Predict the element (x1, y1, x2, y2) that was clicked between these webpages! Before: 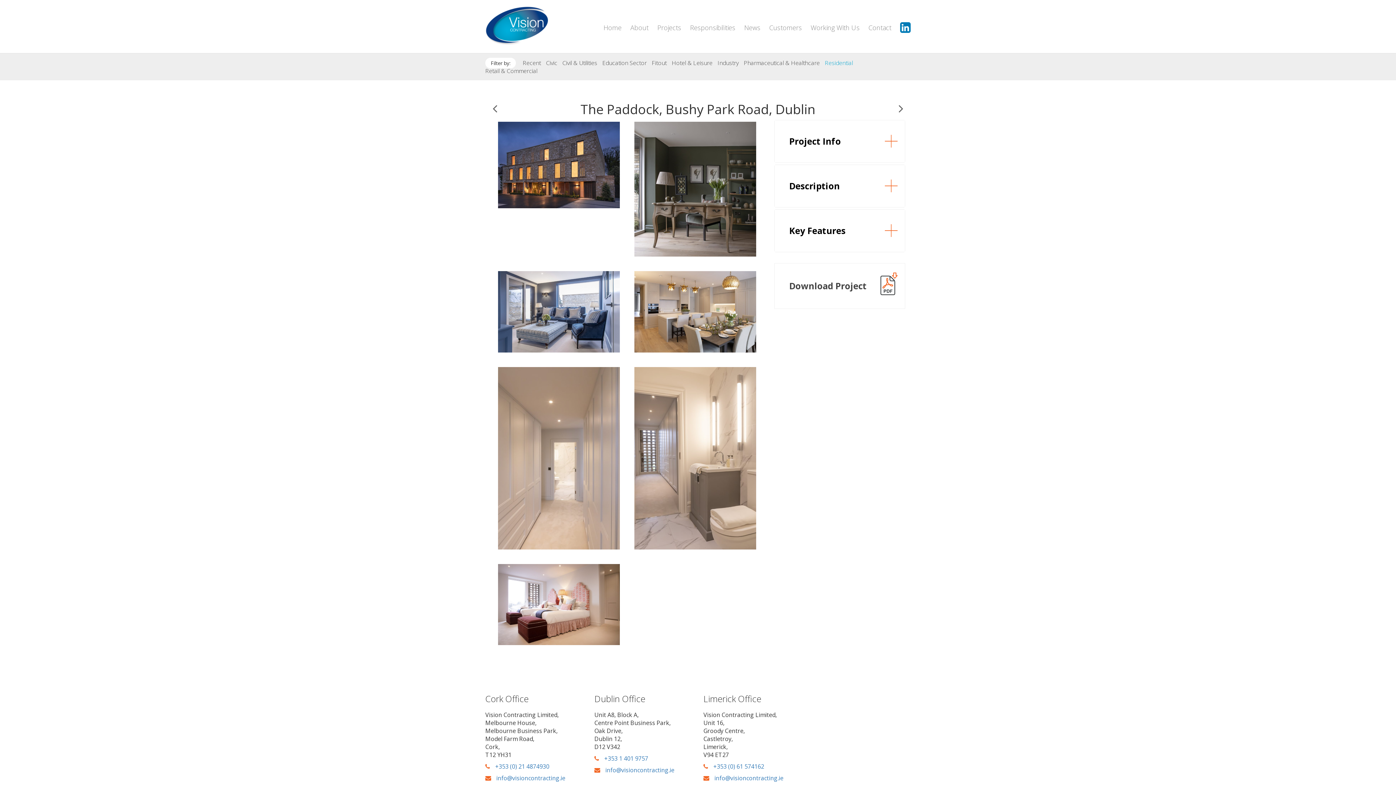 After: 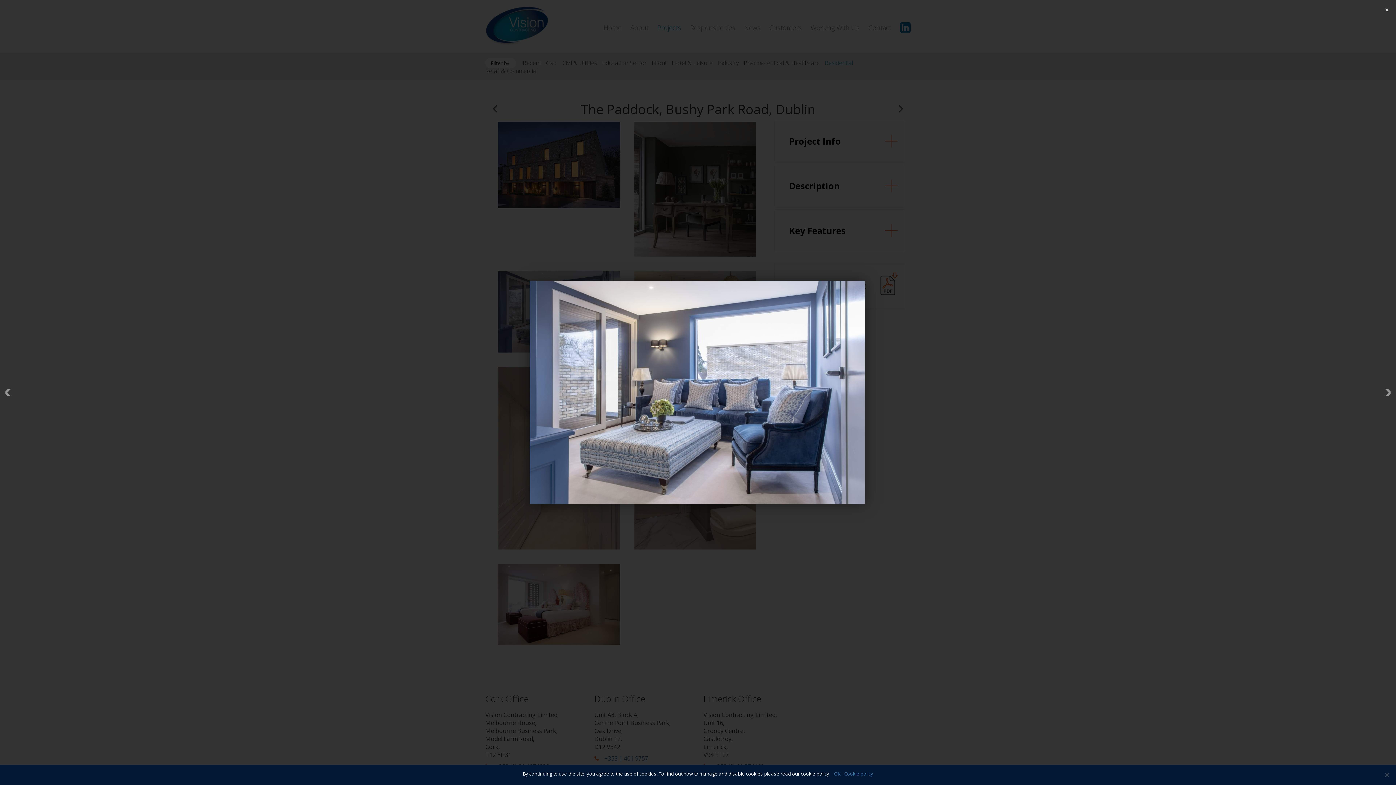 Action: bbox: (498, 271, 620, 352)